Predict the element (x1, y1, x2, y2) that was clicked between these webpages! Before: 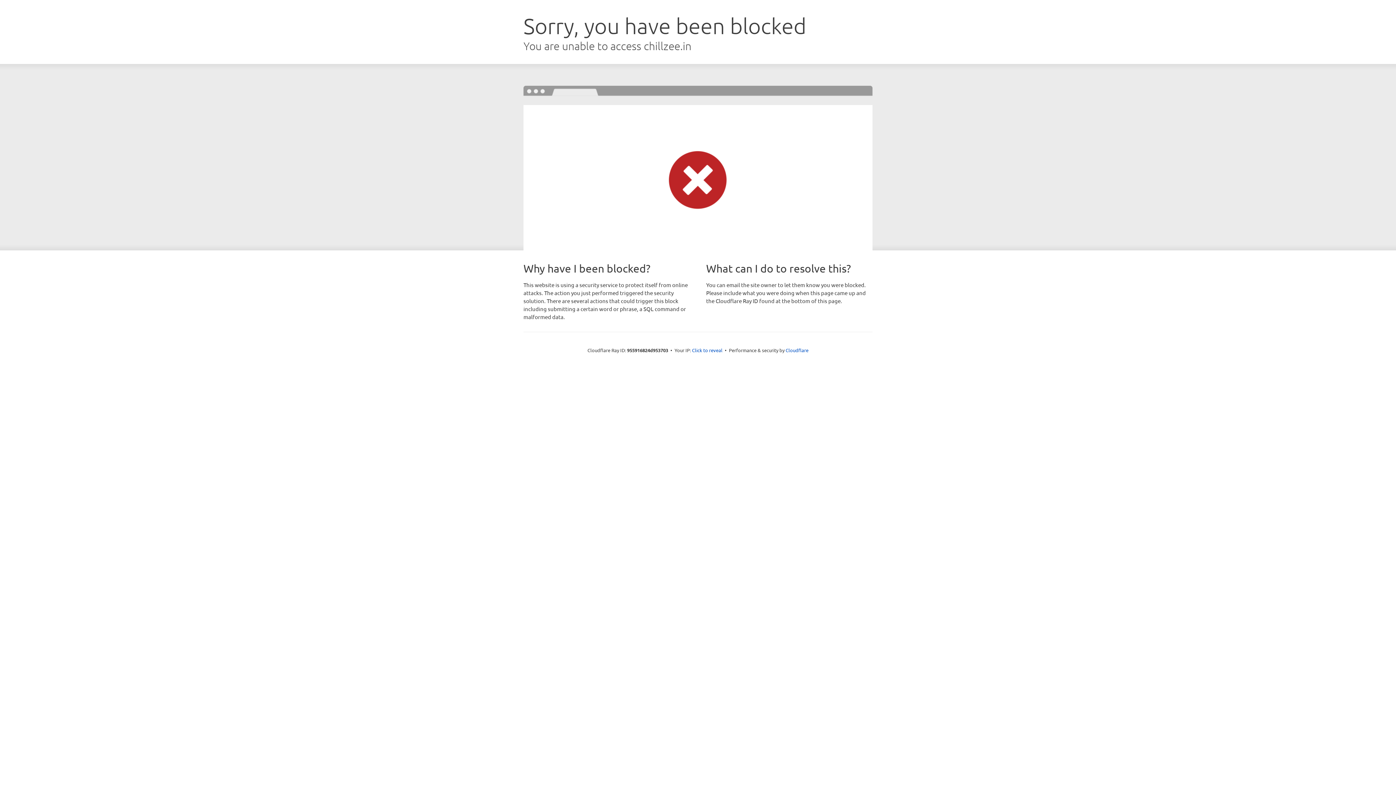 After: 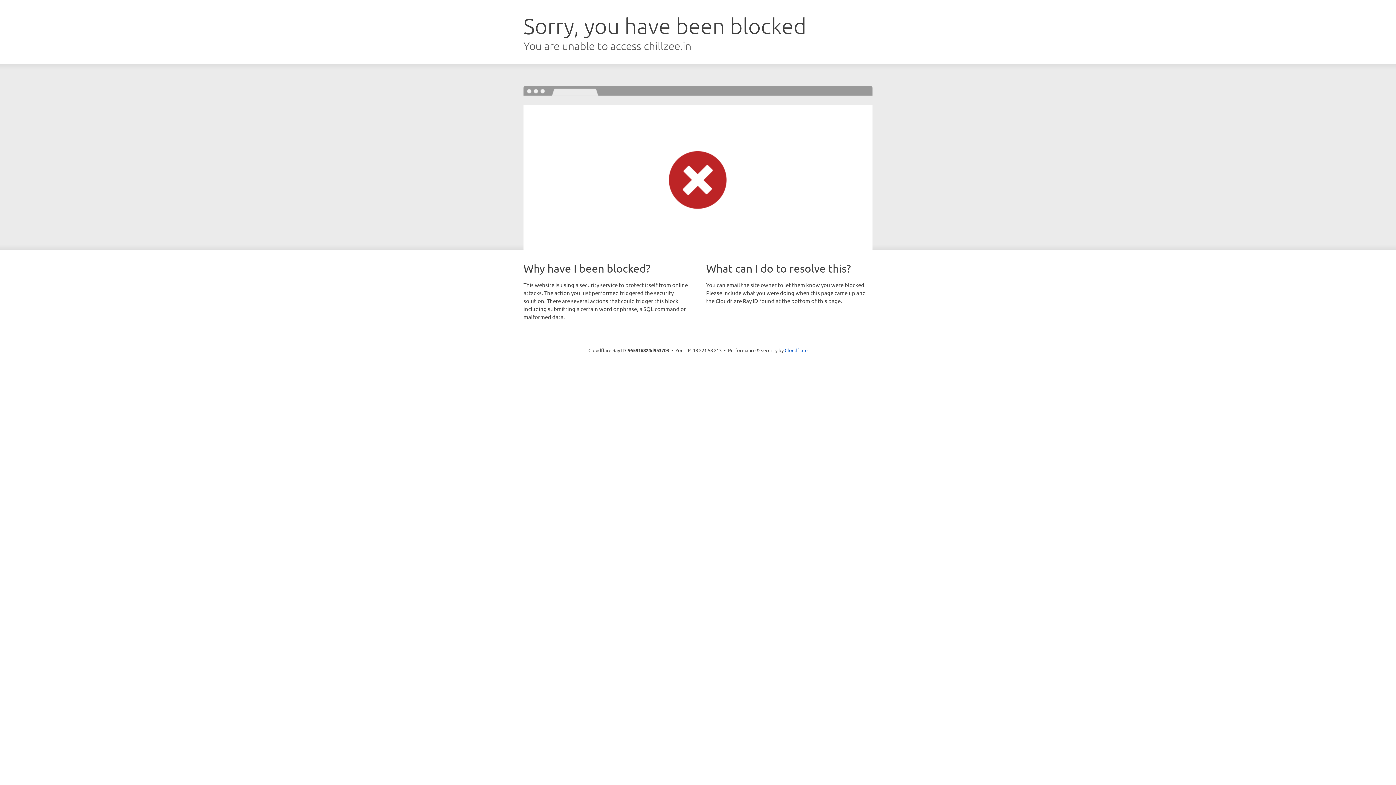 Action: label: Click to reveal bbox: (692, 346, 722, 353)